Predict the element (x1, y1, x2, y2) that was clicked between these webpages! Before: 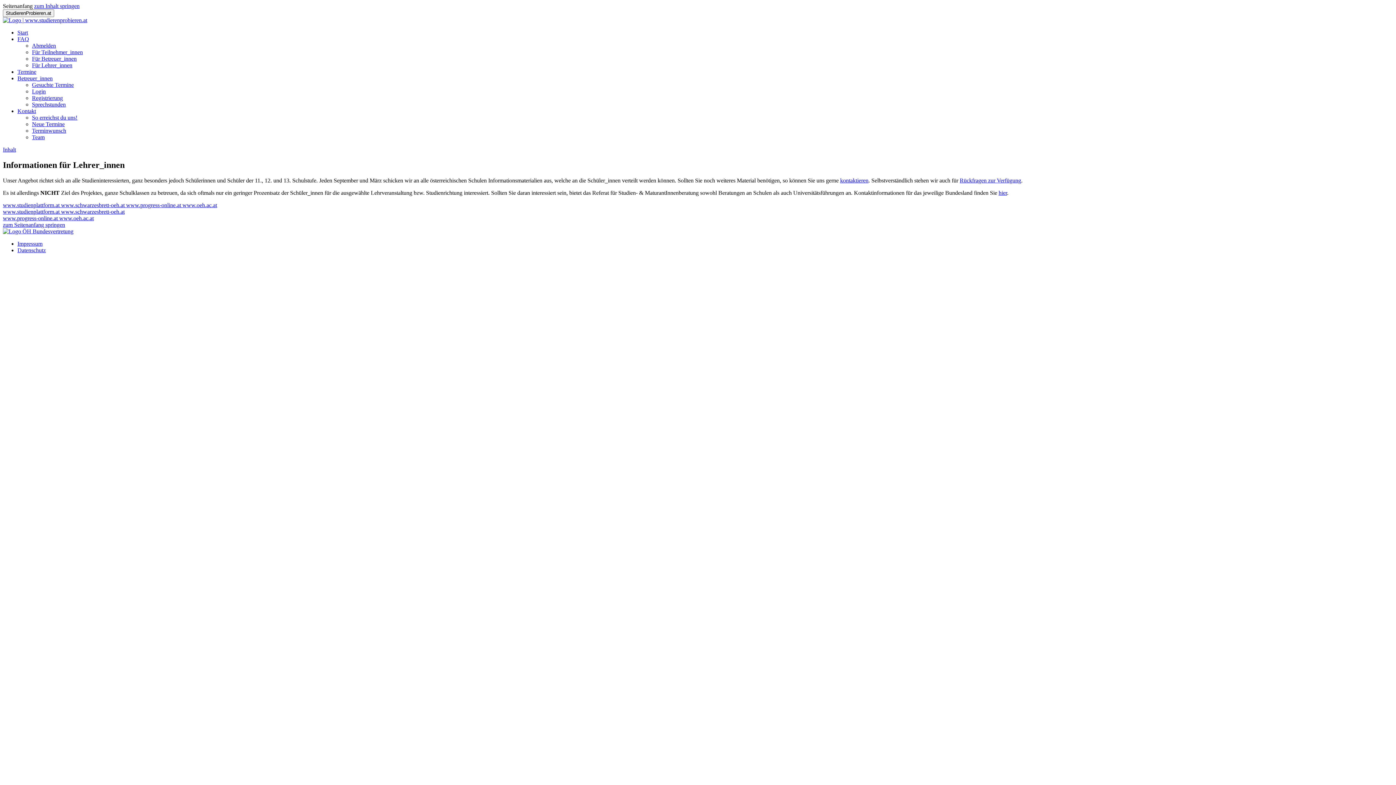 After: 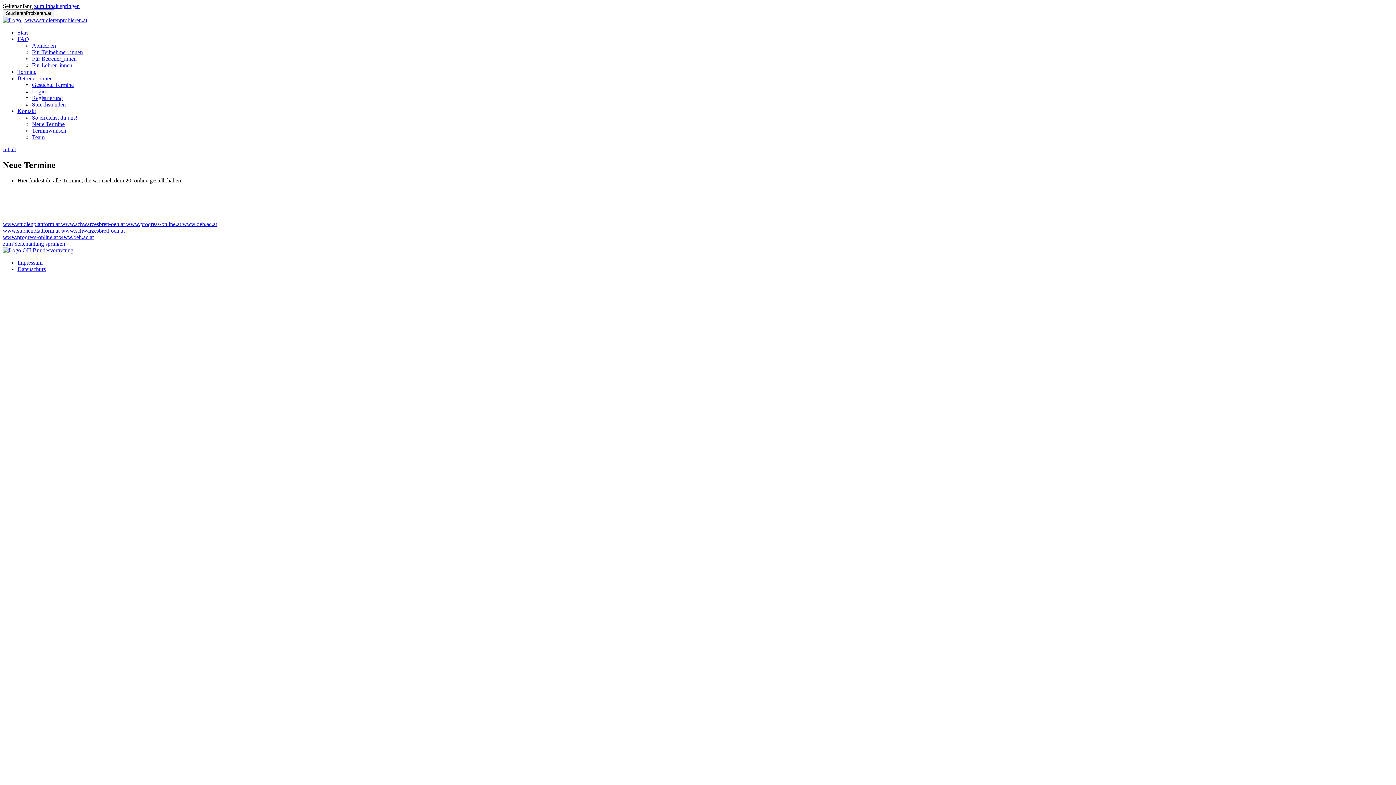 Action: label: Neue Termine bbox: (32, 121, 64, 127)